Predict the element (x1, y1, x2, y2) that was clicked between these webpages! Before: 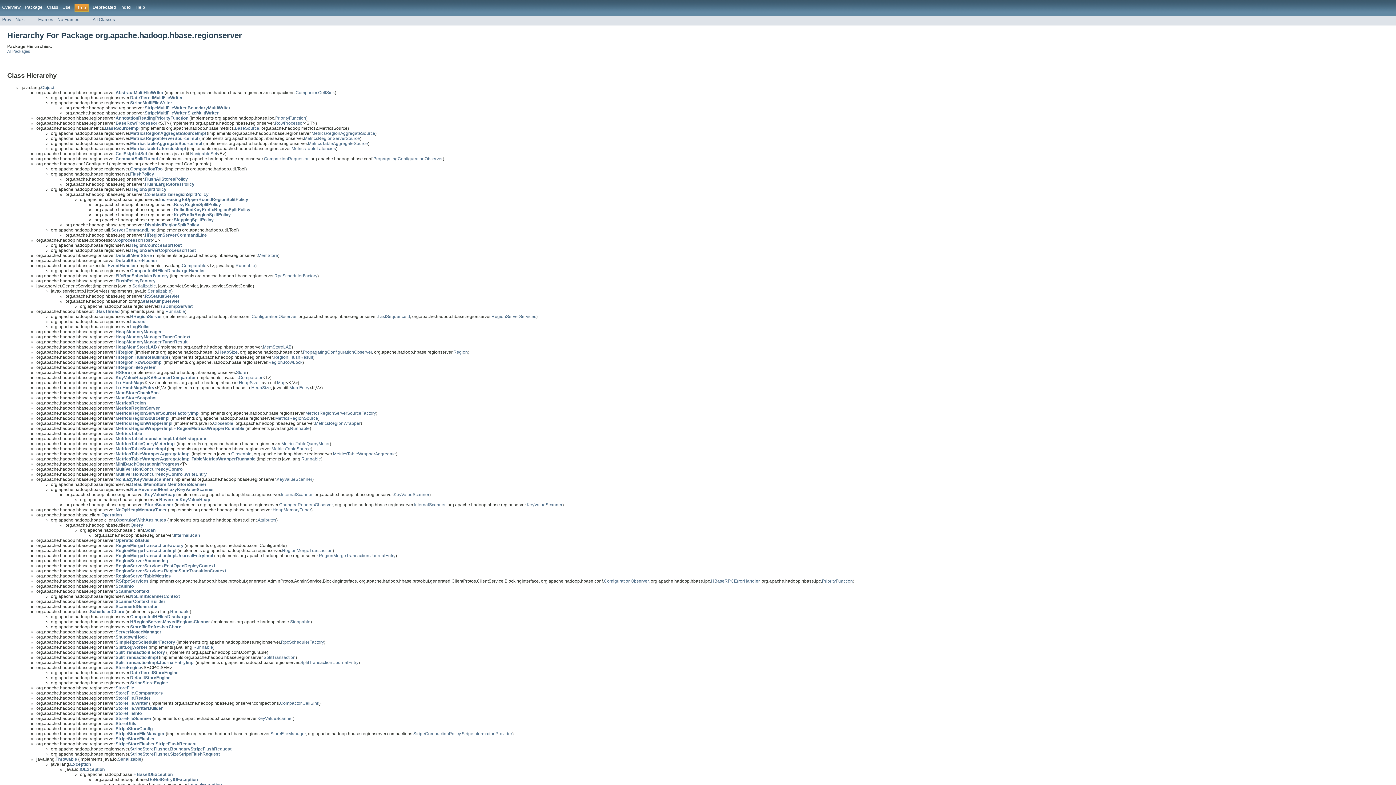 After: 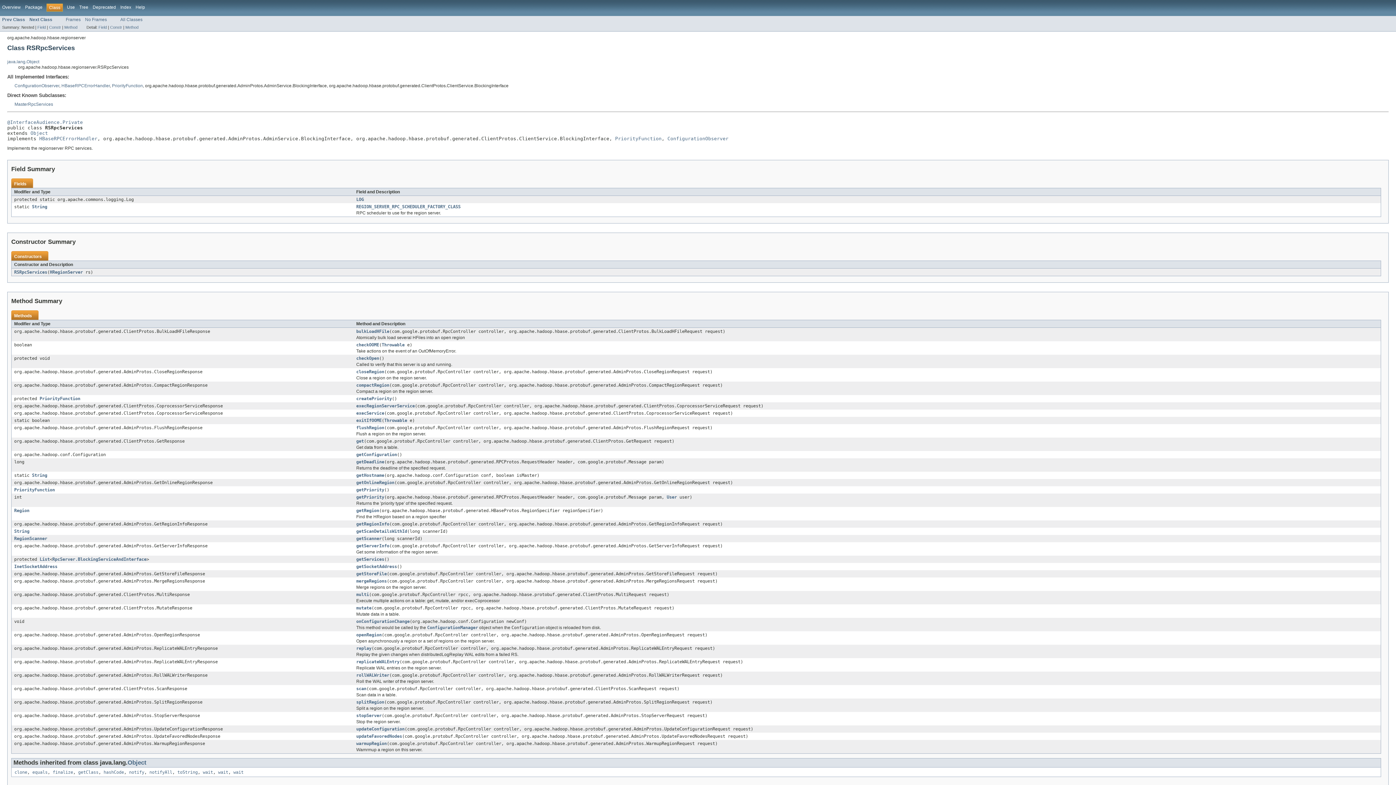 Action: bbox: (115, 579, 148, 584) label: RSRpcServices